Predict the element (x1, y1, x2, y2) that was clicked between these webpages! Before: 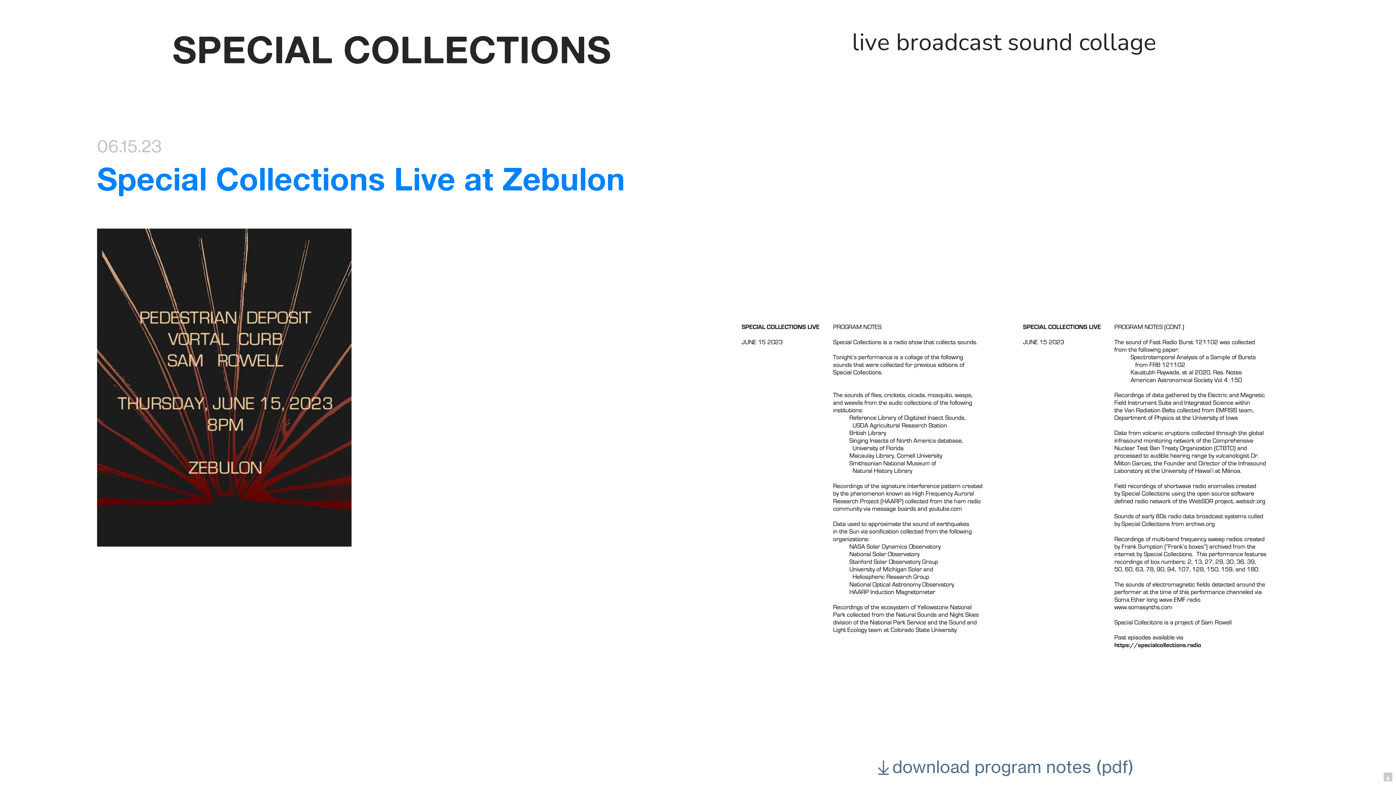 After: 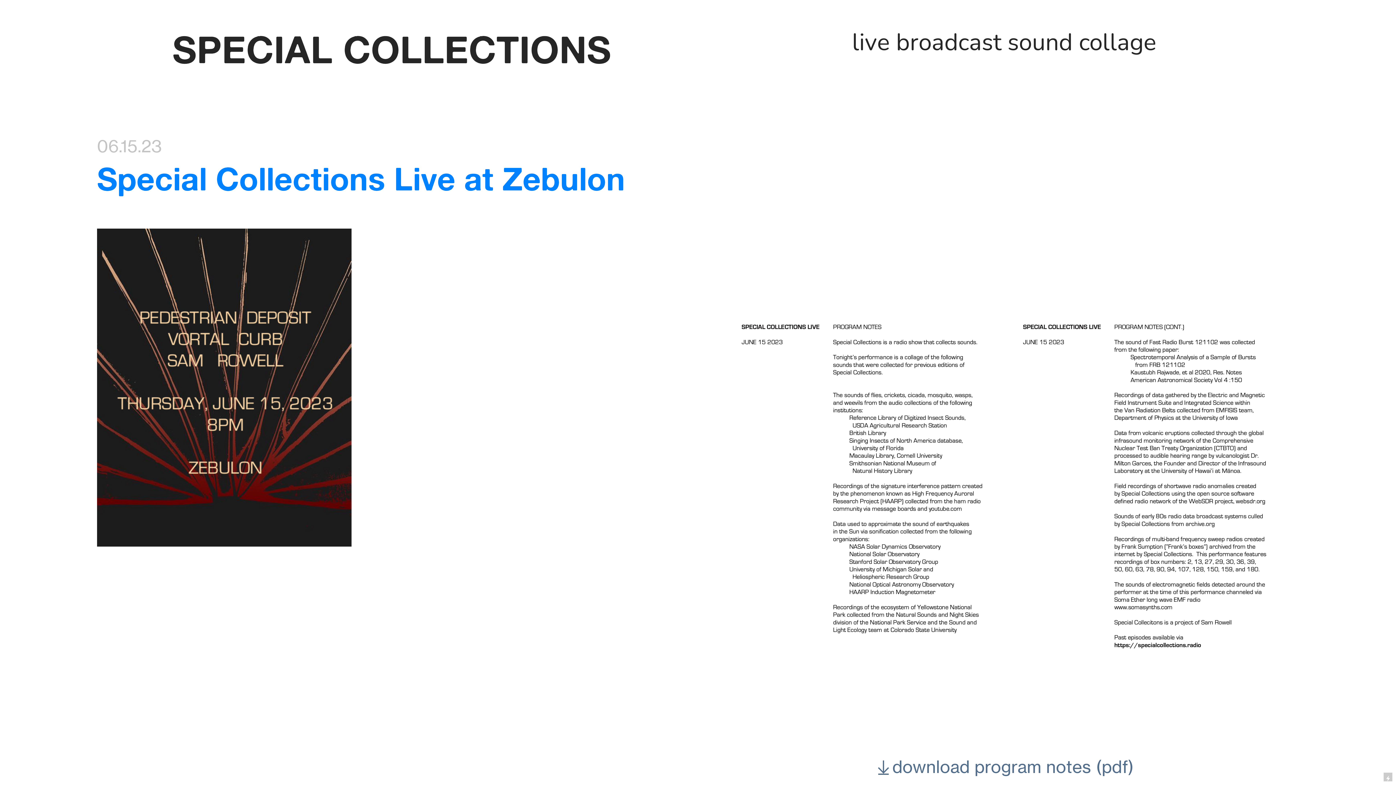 Action: label: ︎︎︎download program notes (pdf) bbox: (874, 738, 1134, 783)